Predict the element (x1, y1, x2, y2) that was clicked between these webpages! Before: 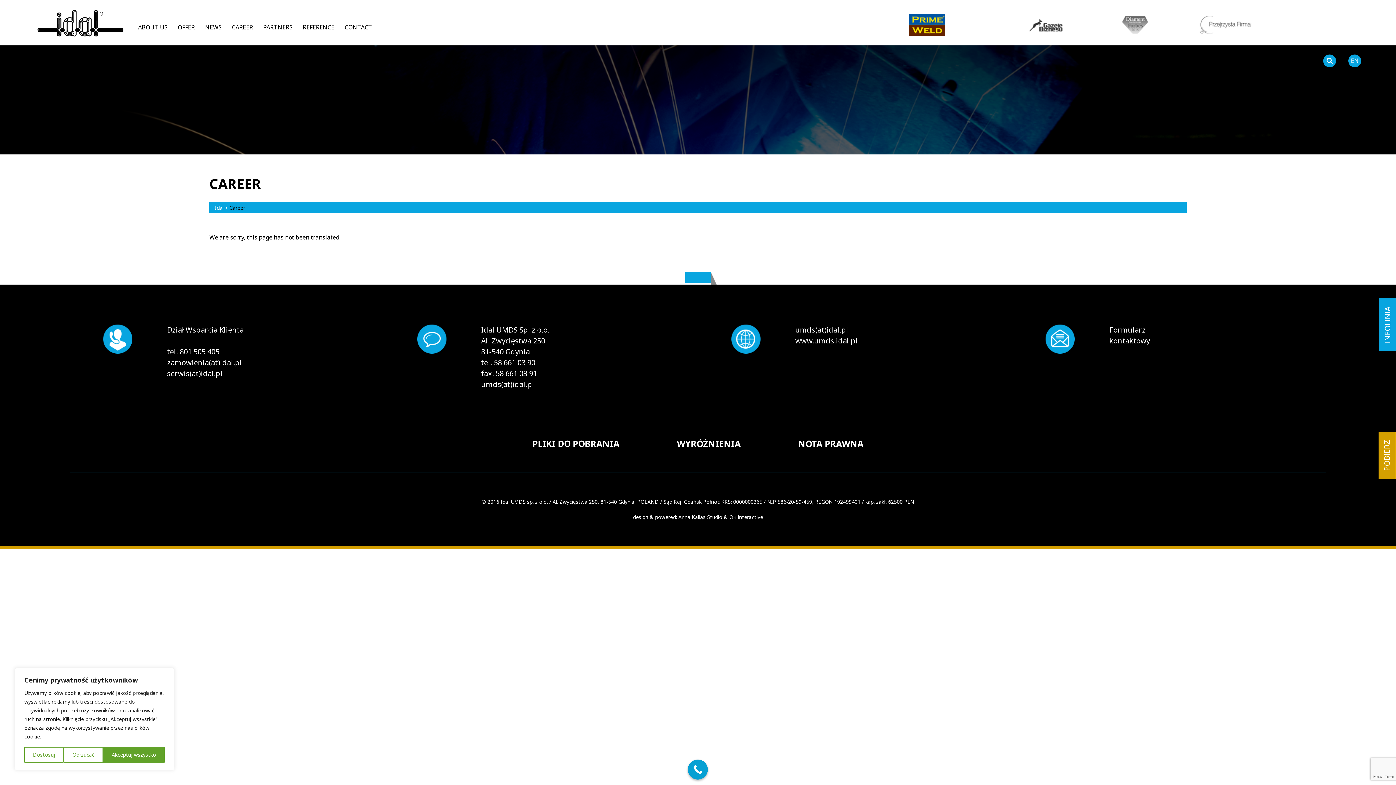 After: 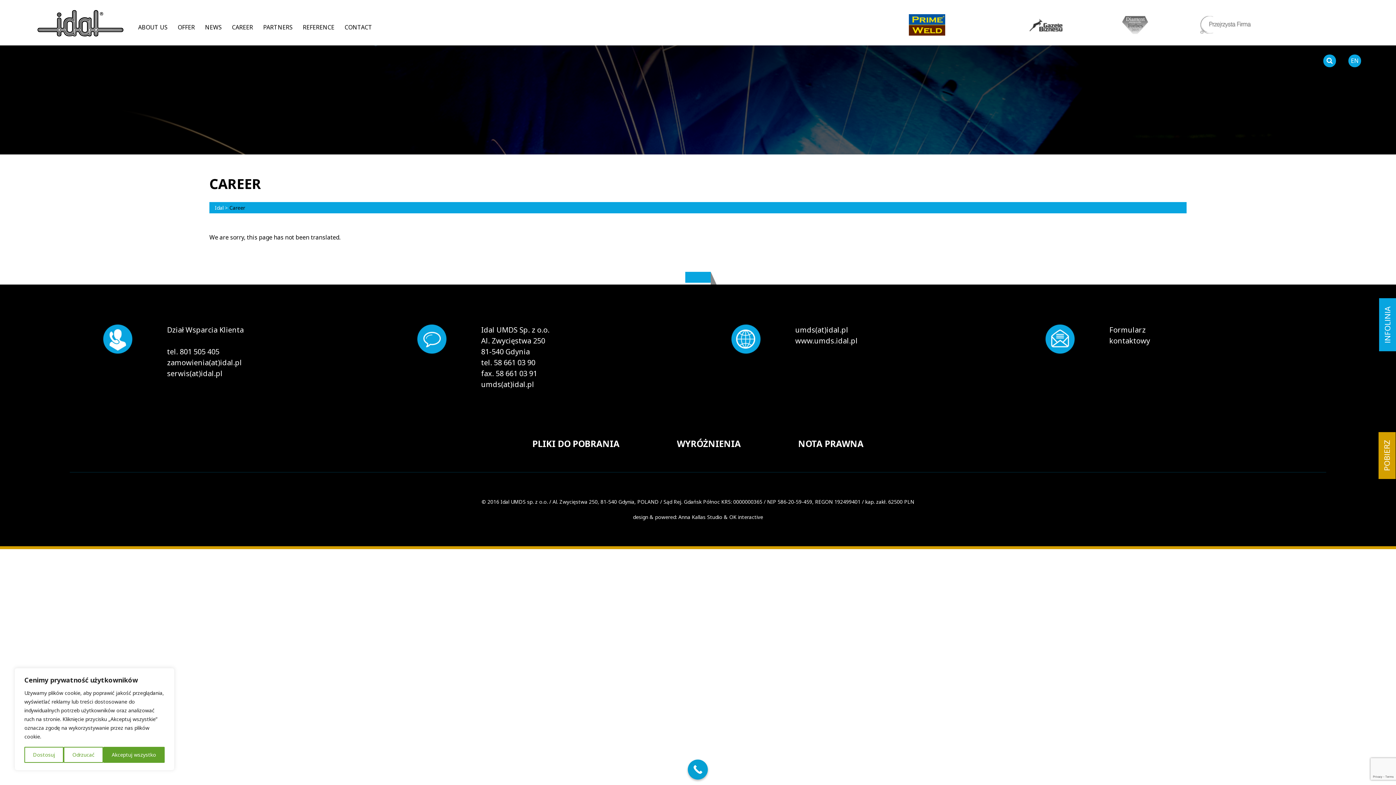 Action: bbox: (167, 357, 242, 367) label: zamowienia(at)idal.pl